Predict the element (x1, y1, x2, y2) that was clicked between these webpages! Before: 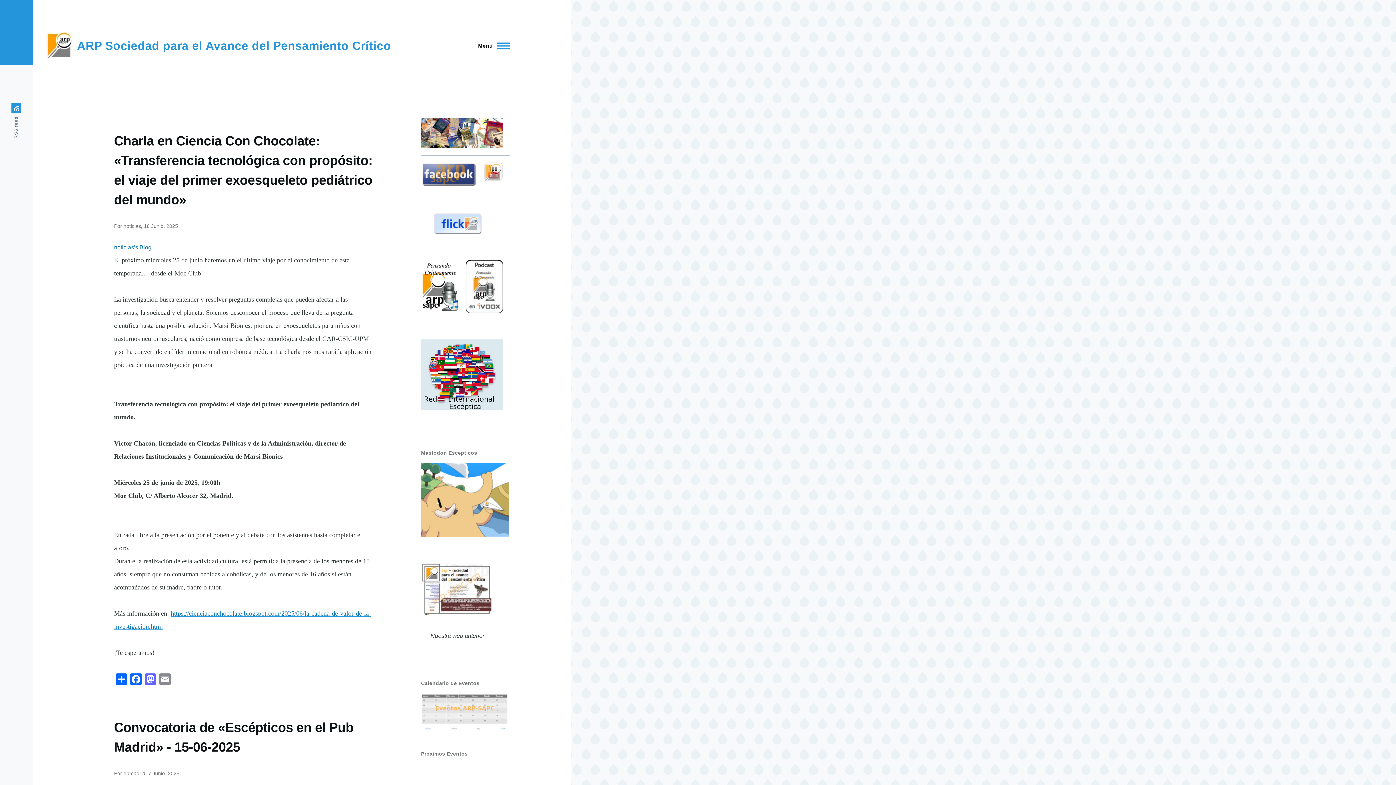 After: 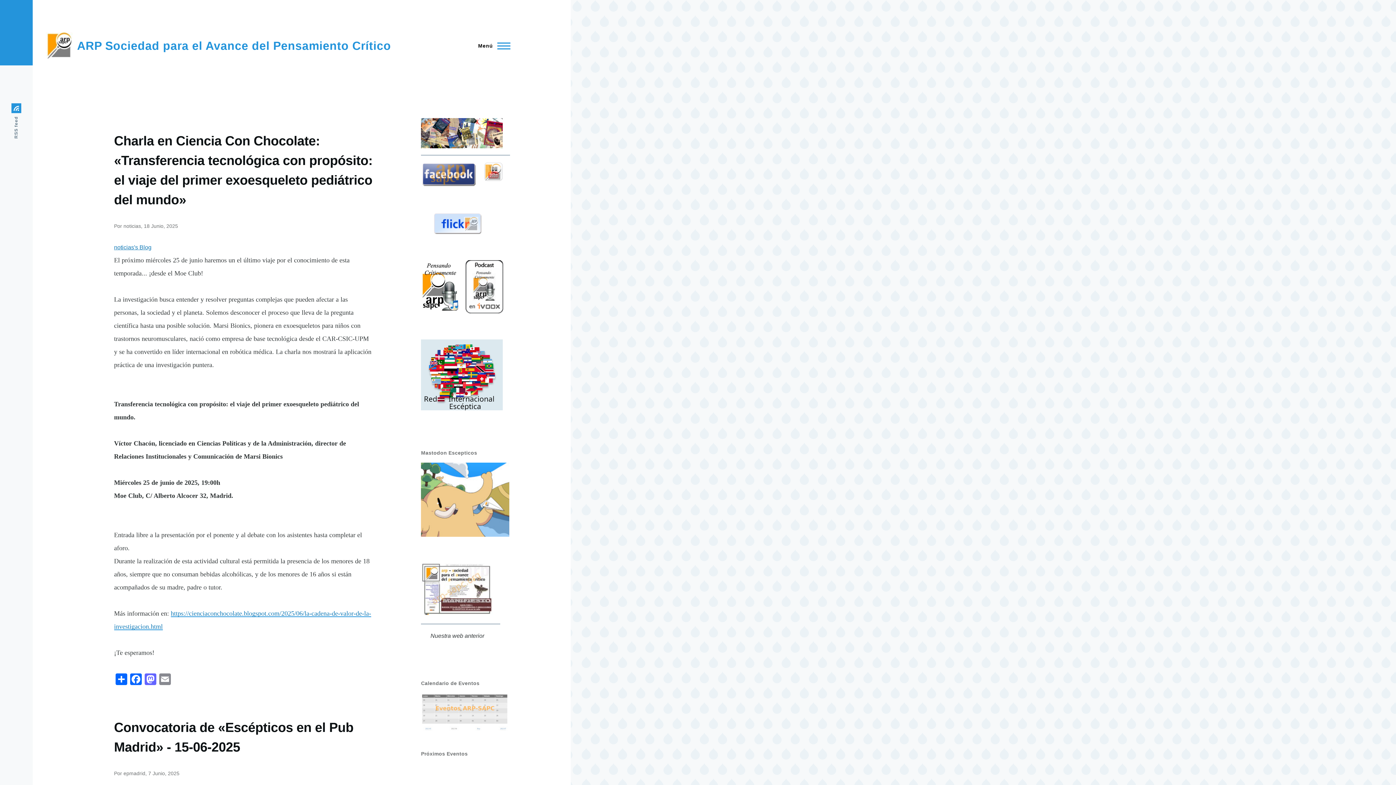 Action: bbox: (45, 32, 72, 59)